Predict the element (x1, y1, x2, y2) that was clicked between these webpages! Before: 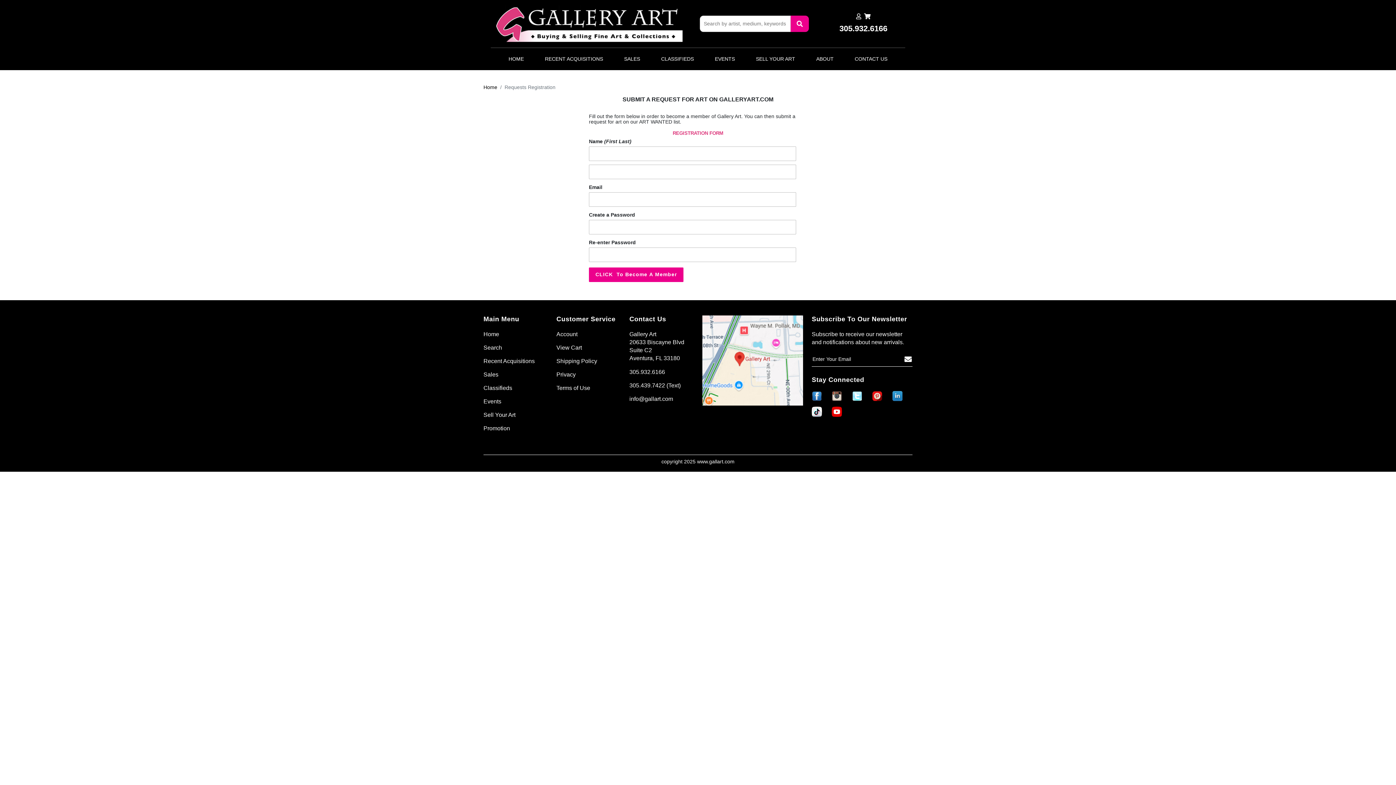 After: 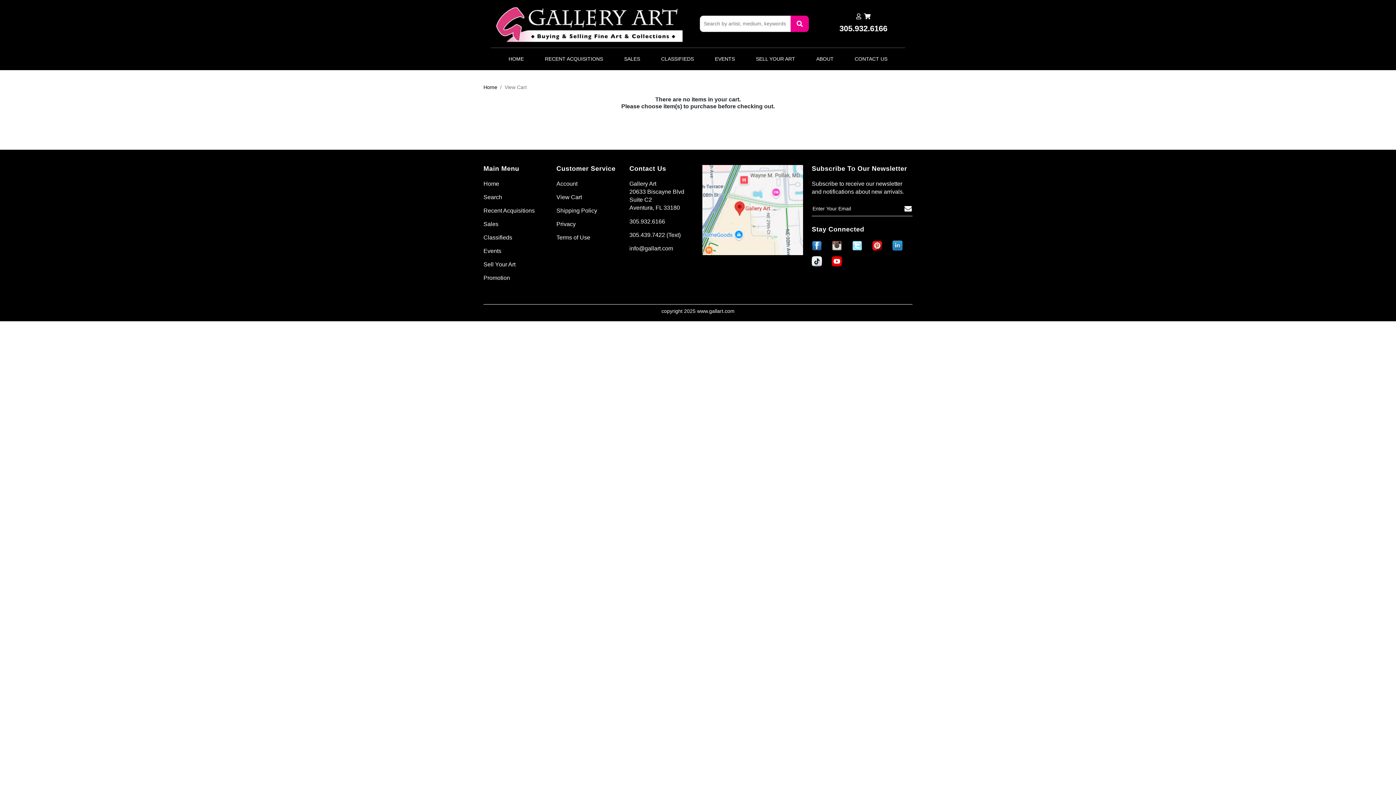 Action: label: View Cart bbox: (556, 344, 582, 350)